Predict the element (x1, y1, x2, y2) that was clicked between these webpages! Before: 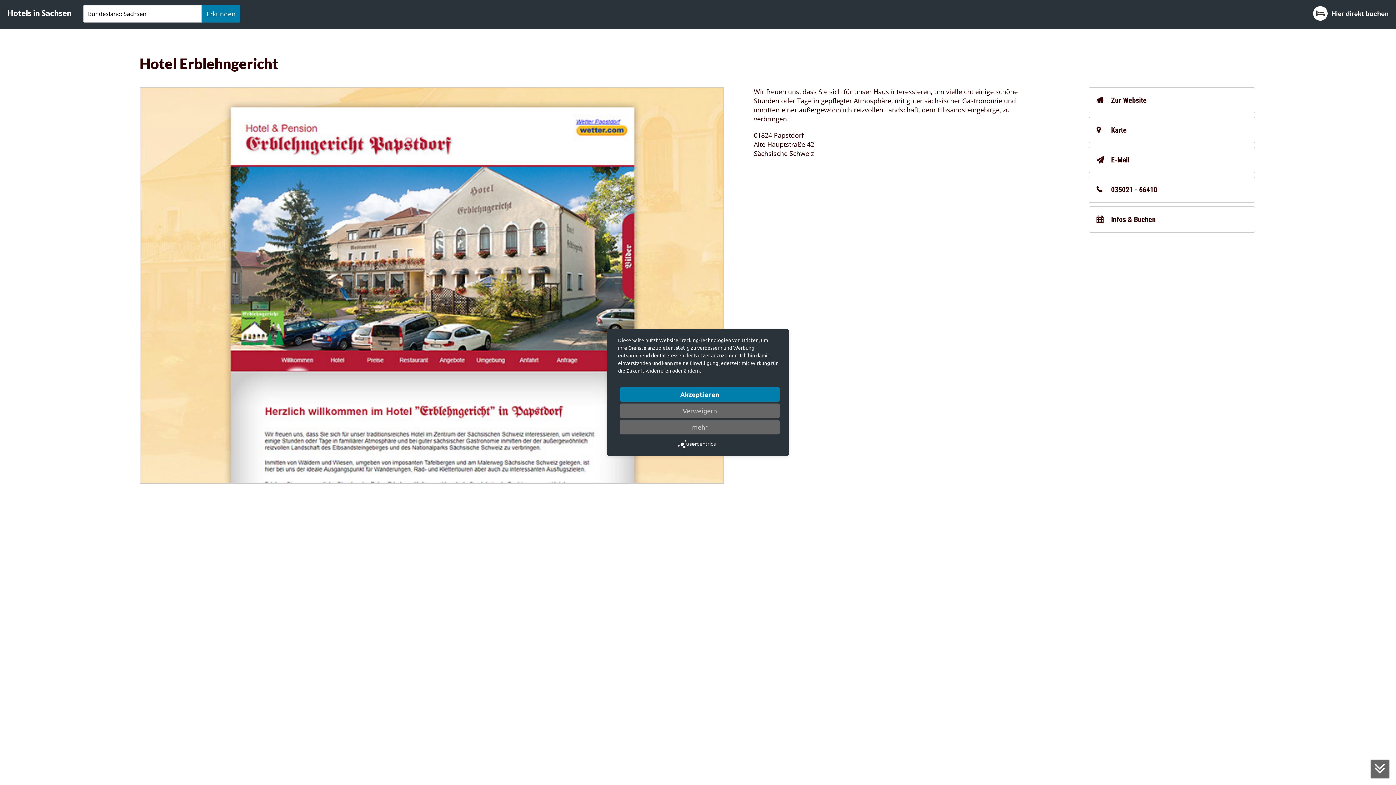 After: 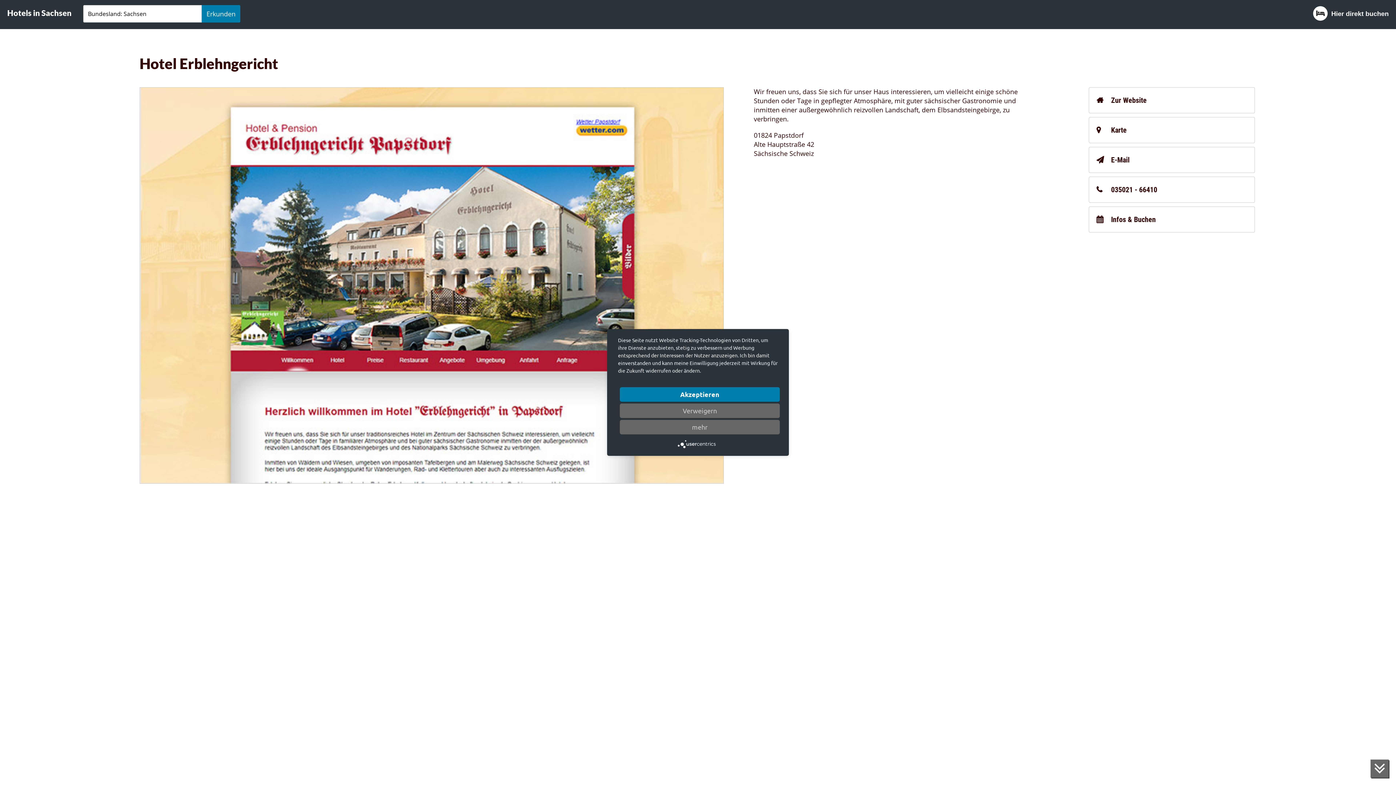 Action: bbox: (139, 477, 724, 485)